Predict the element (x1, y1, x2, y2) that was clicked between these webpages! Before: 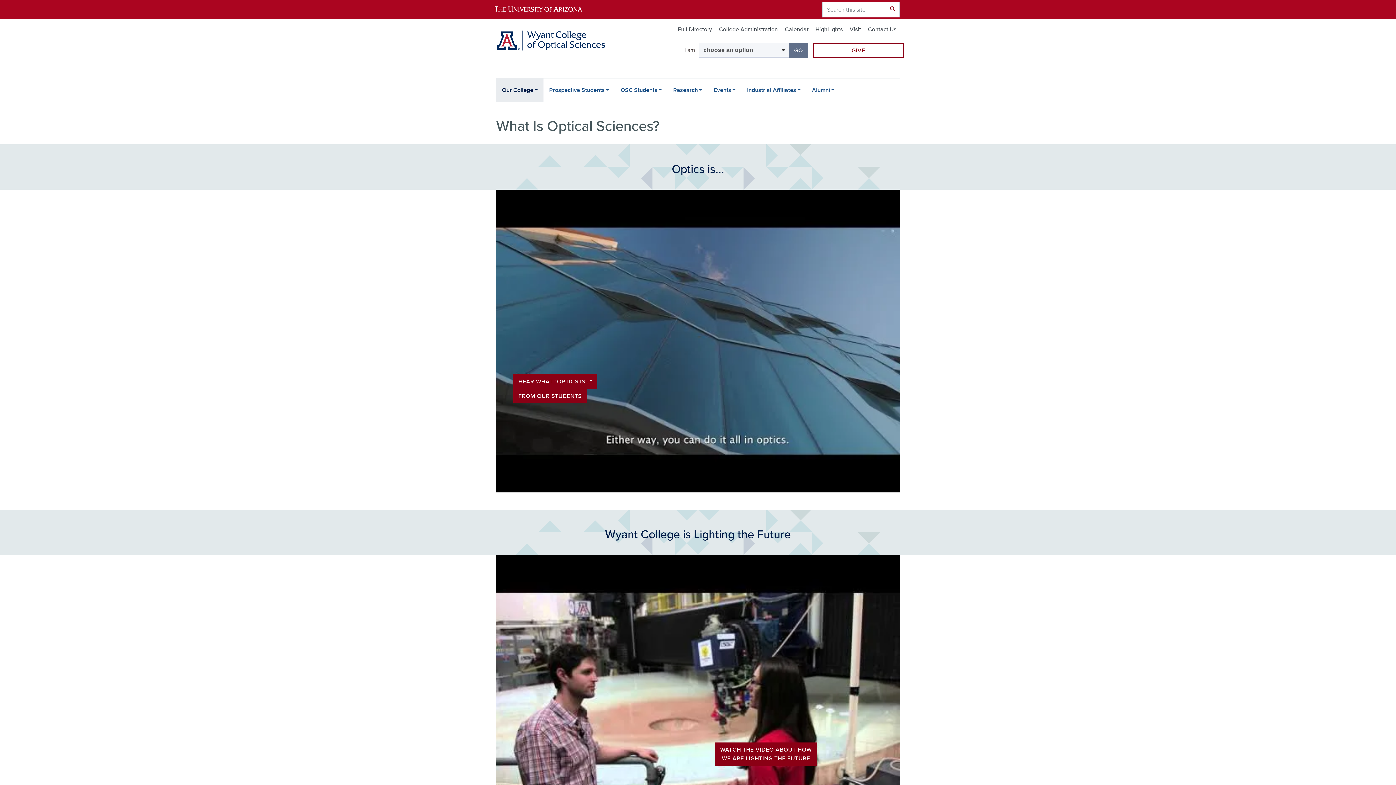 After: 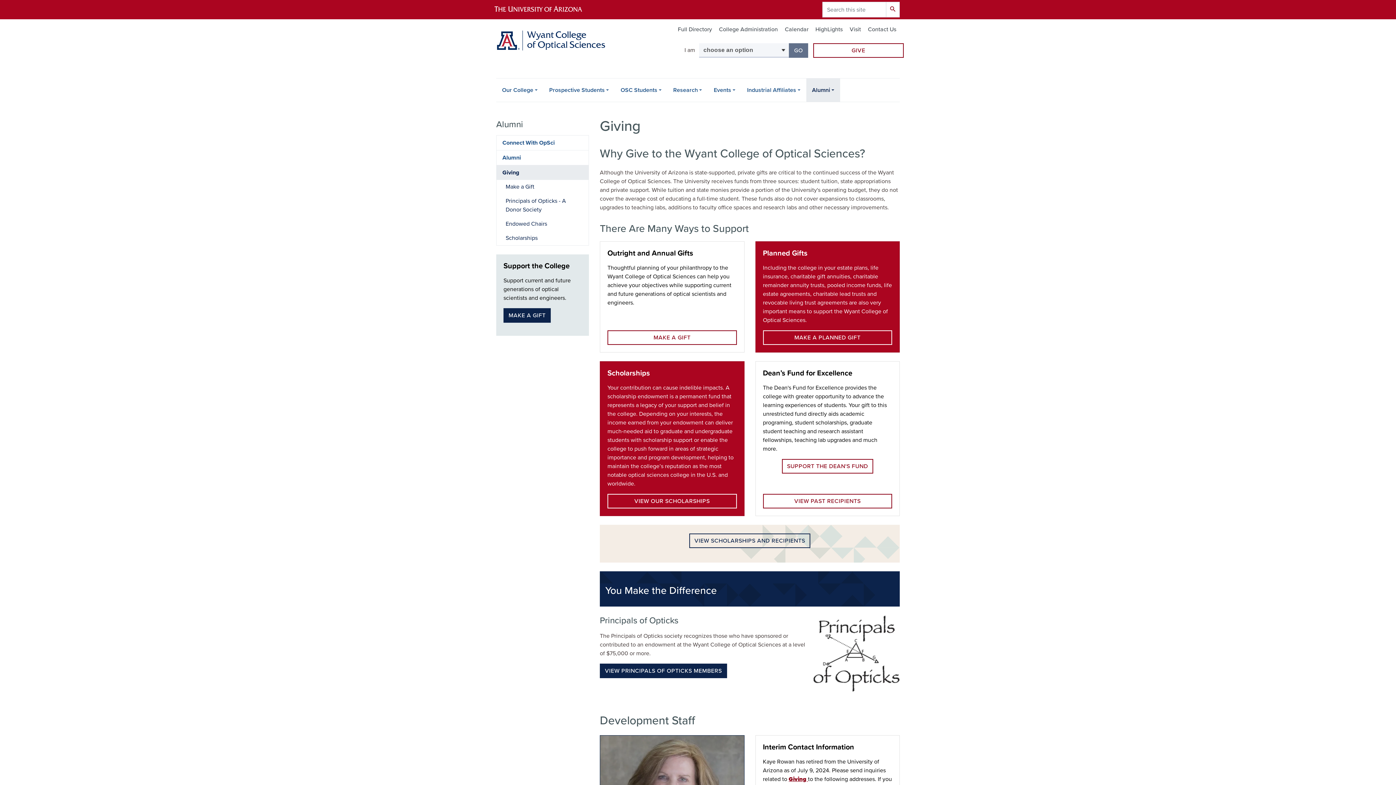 Action: label: GIVE bbox: (813, 43, 903, 57)